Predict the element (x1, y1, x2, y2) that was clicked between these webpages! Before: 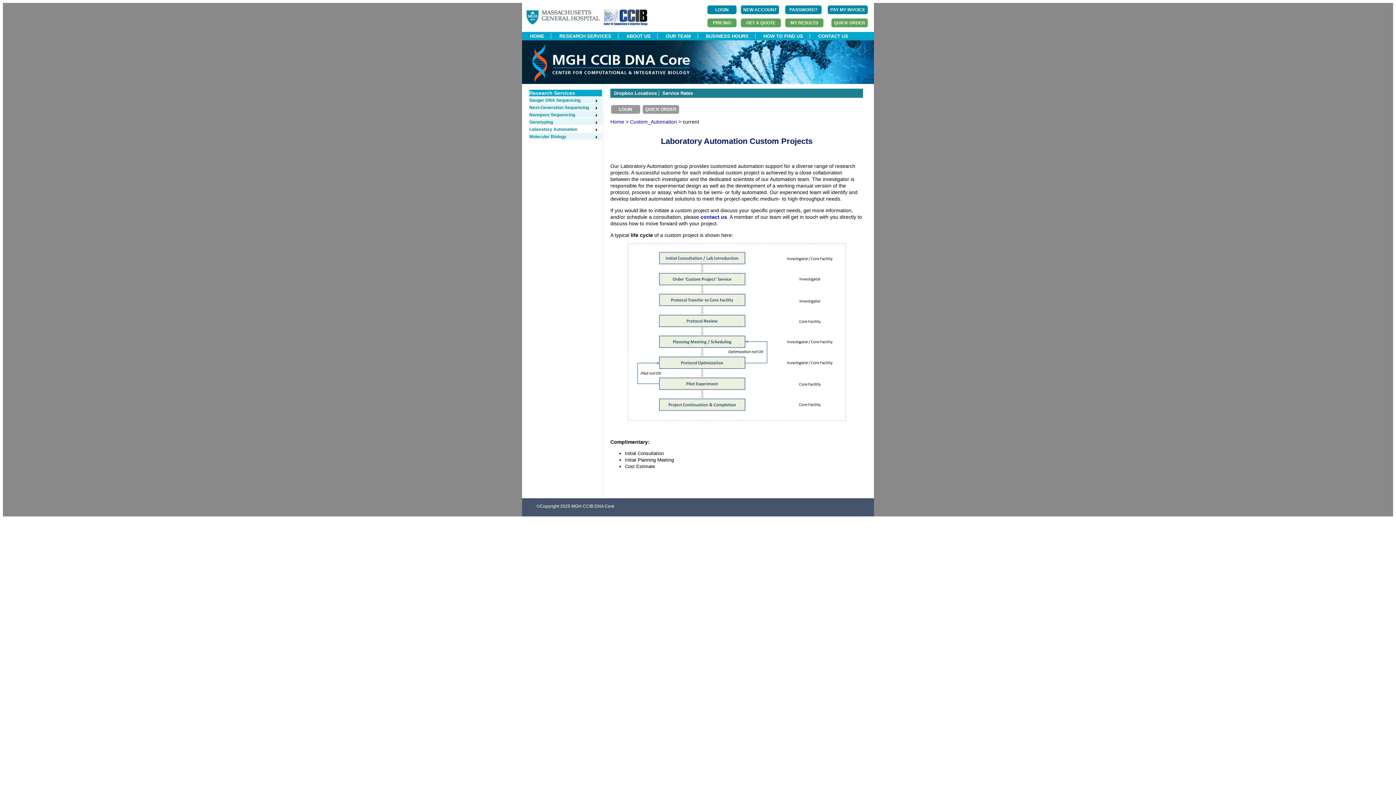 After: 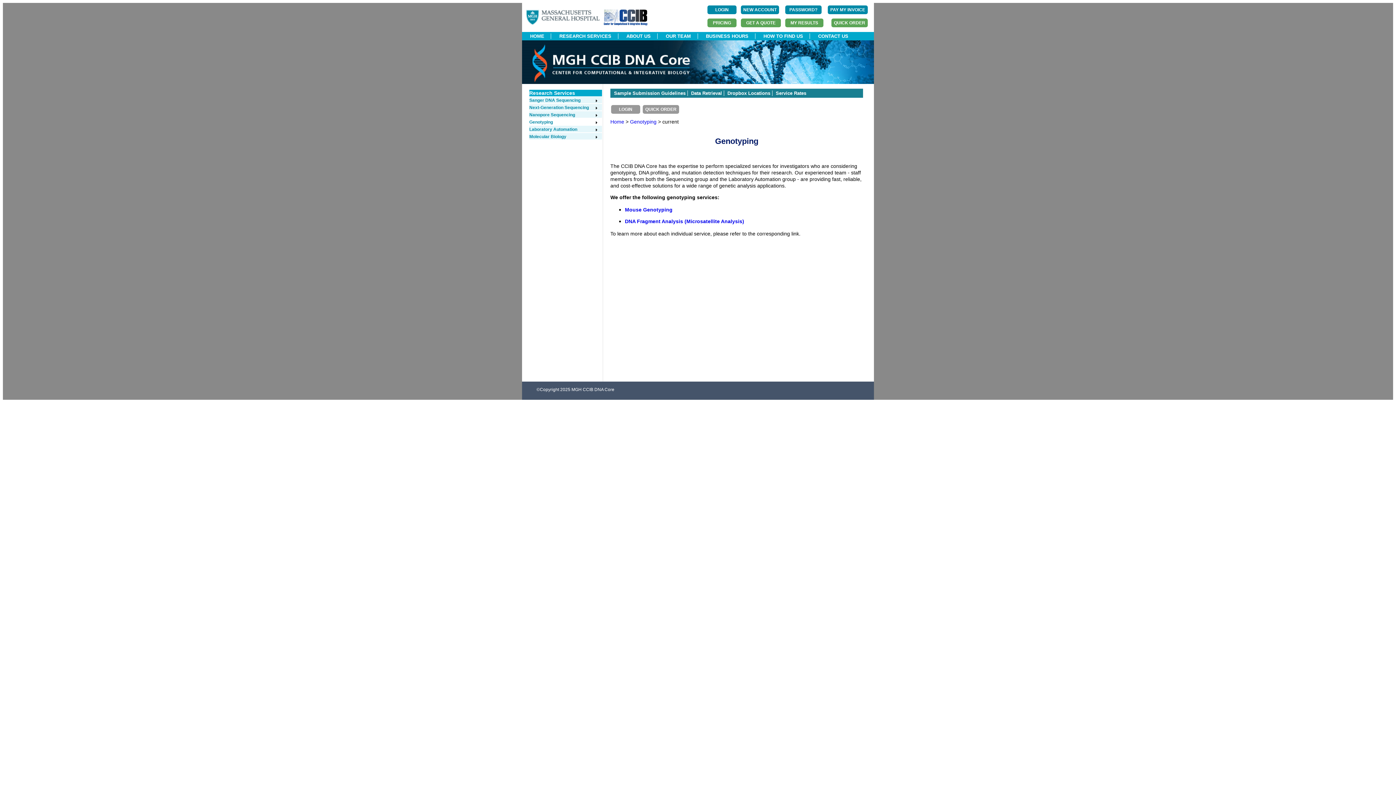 Action: label: Genotyping bbox: (529, 119, 598, 124)